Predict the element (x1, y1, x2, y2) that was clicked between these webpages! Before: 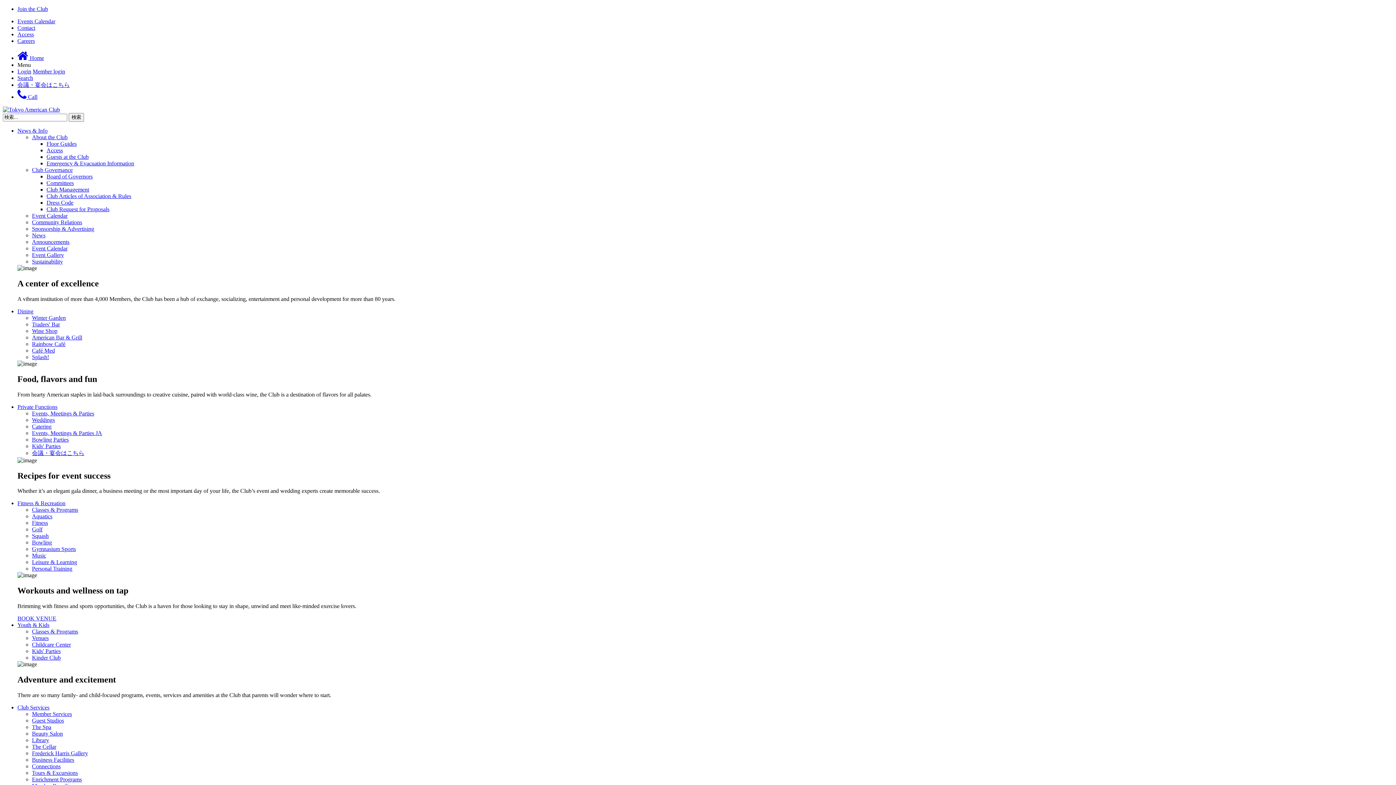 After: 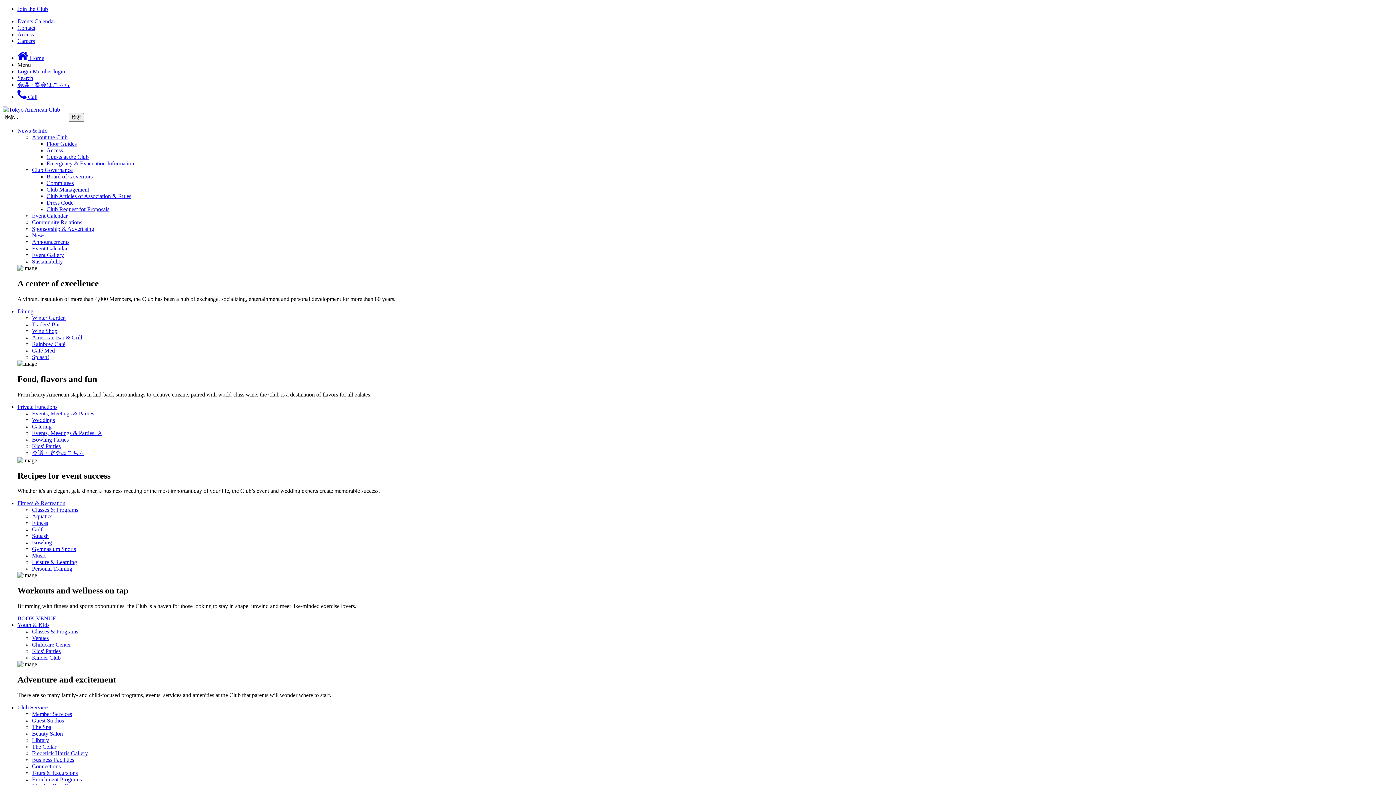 Action: bbox: (32, 430, 102, 436) label: Events, Meetings & Parties JA